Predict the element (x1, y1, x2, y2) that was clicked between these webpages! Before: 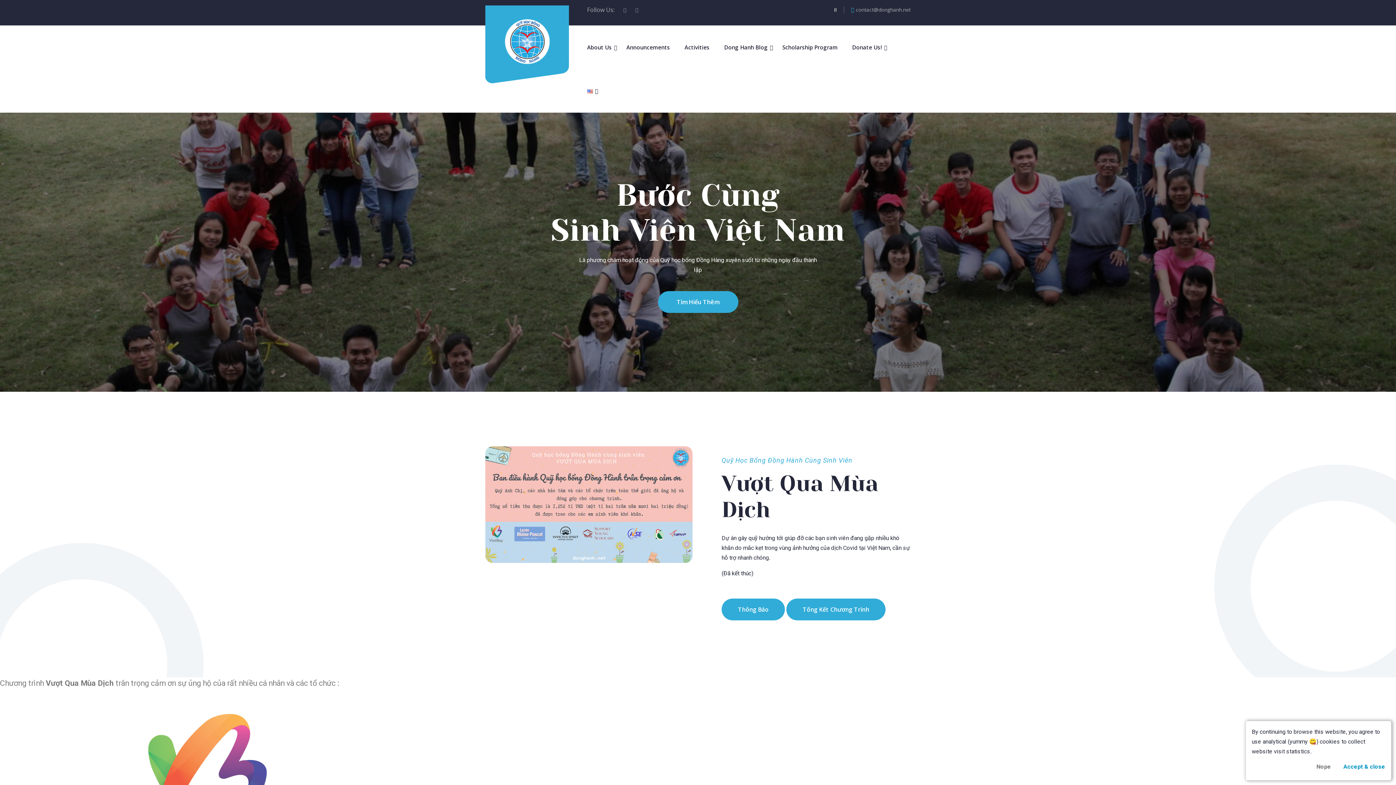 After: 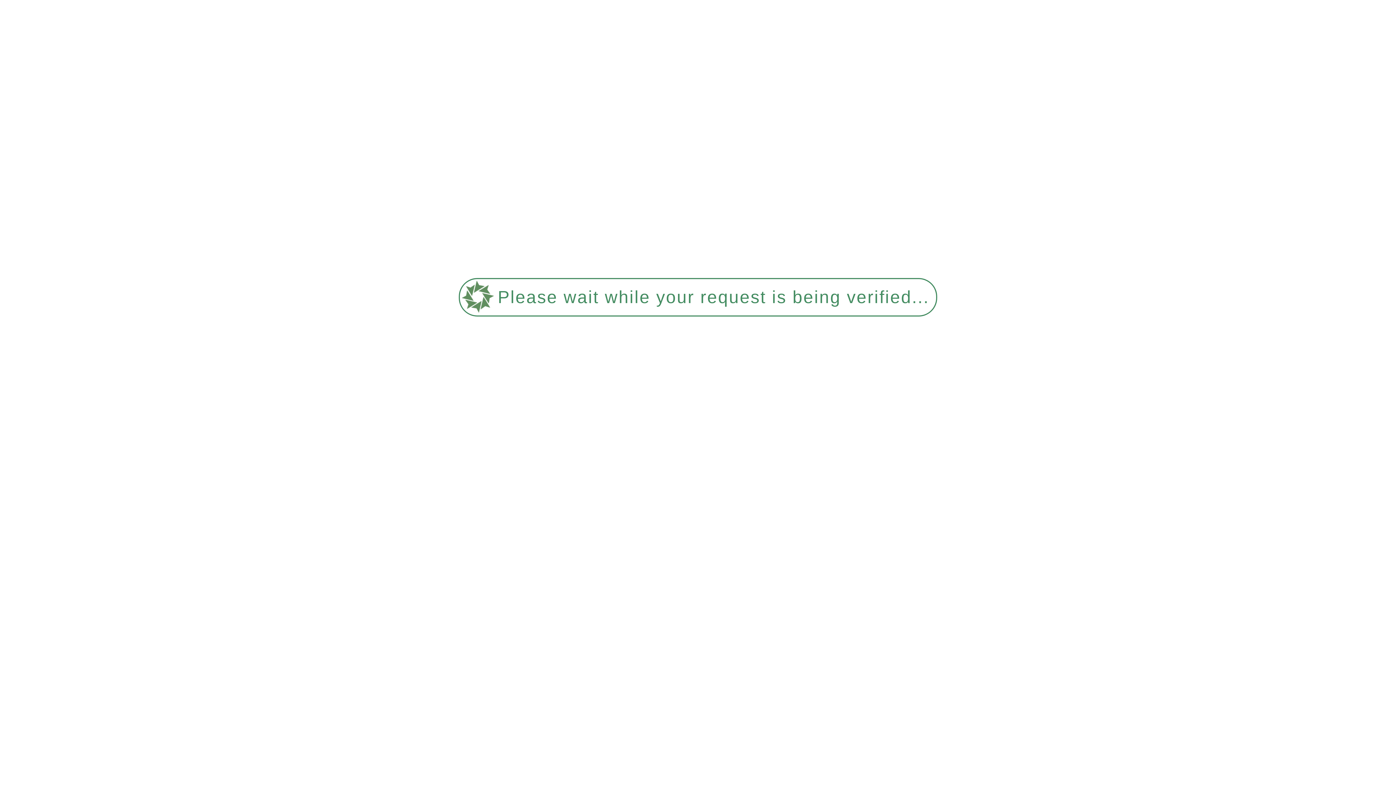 Action: label: Activities bbox: (684, 40, 709, 53)